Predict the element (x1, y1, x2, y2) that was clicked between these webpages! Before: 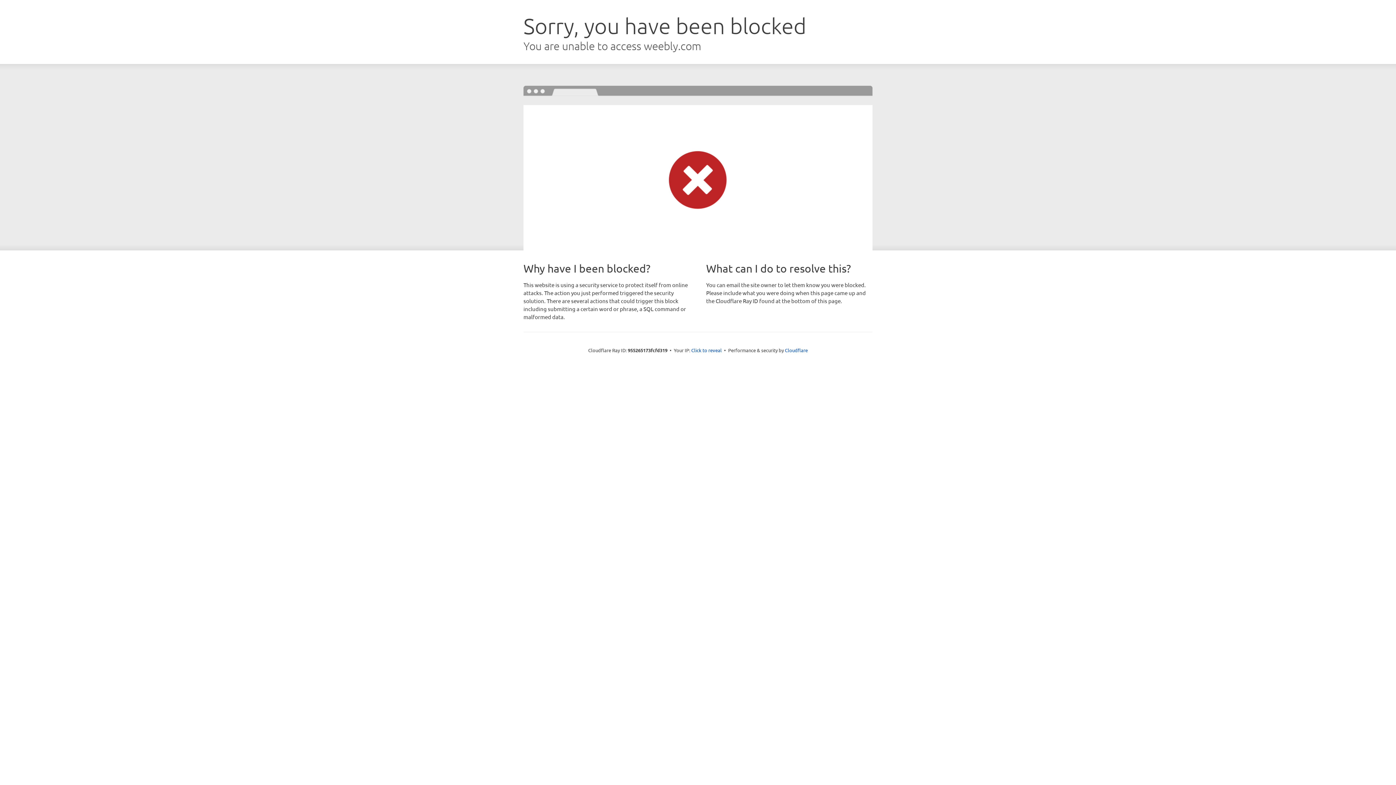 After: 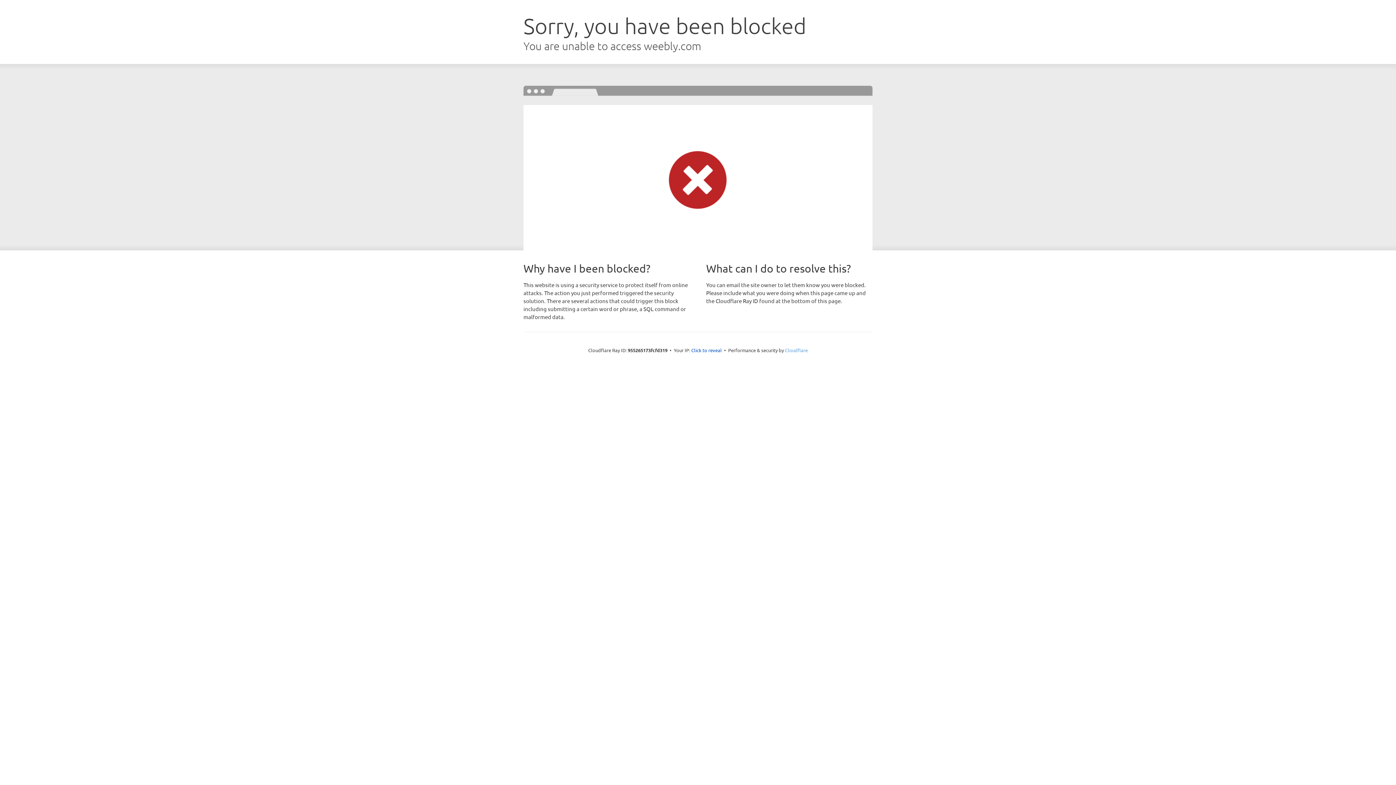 Action: bbox: (785, 347, 808, 353) label: Cloudflare